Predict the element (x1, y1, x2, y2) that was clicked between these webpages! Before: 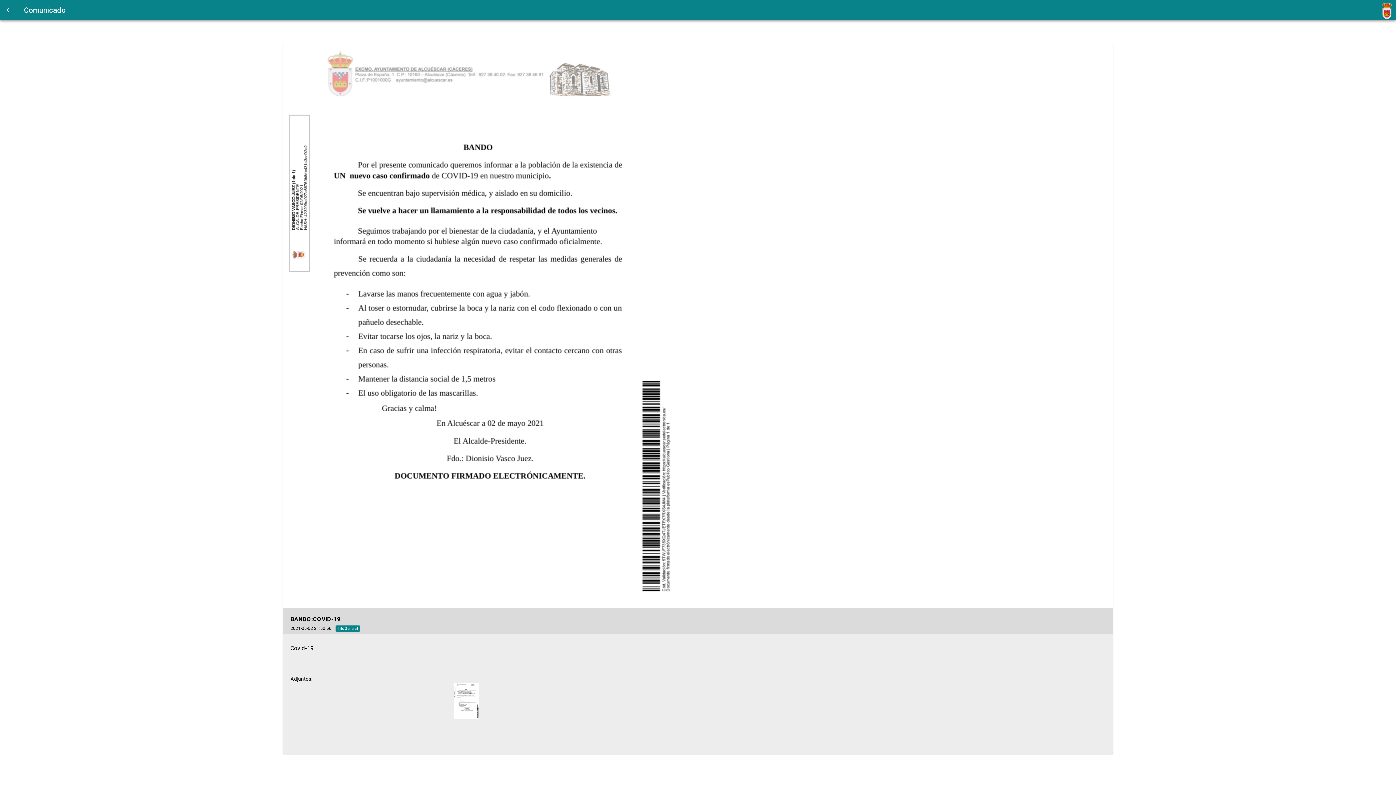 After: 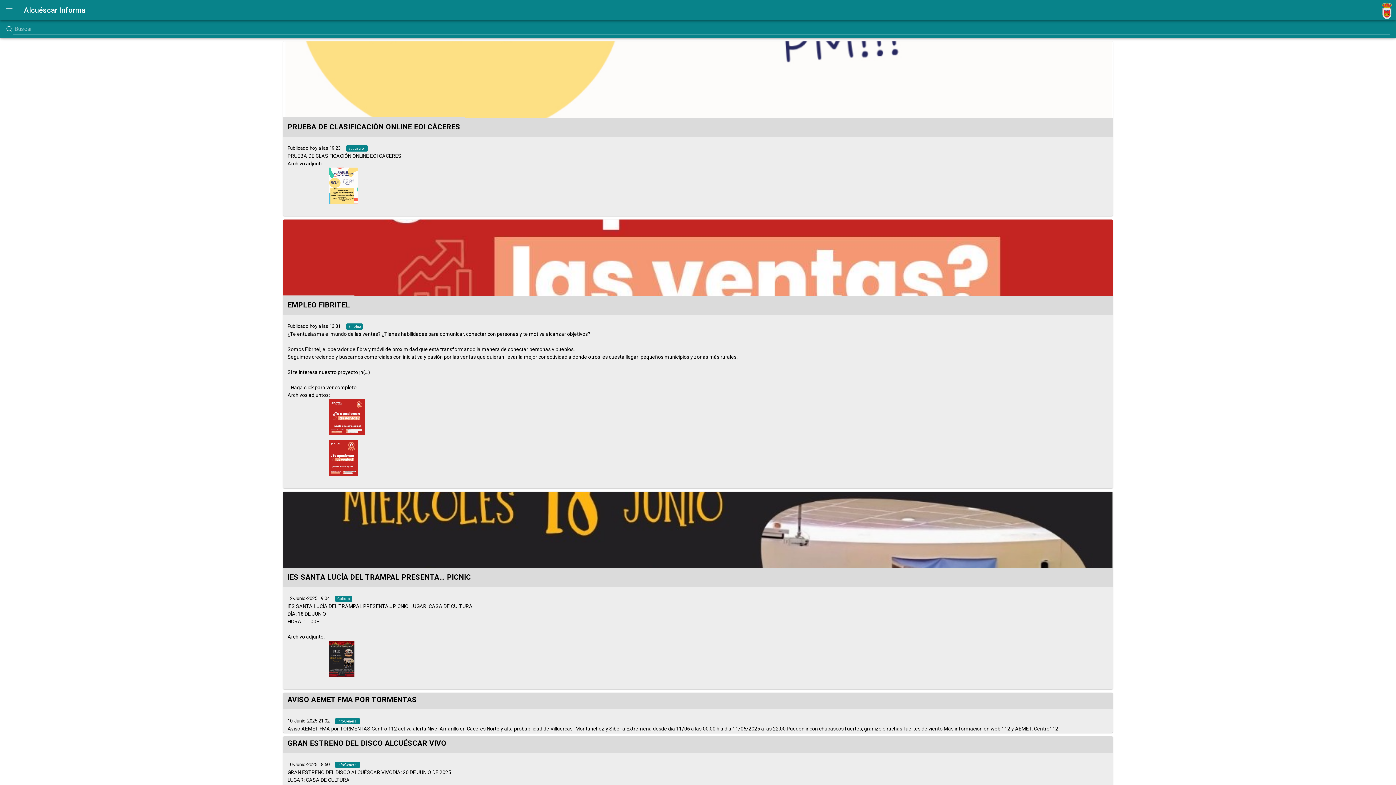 Action: bbox: (0, 0, 18, 20)